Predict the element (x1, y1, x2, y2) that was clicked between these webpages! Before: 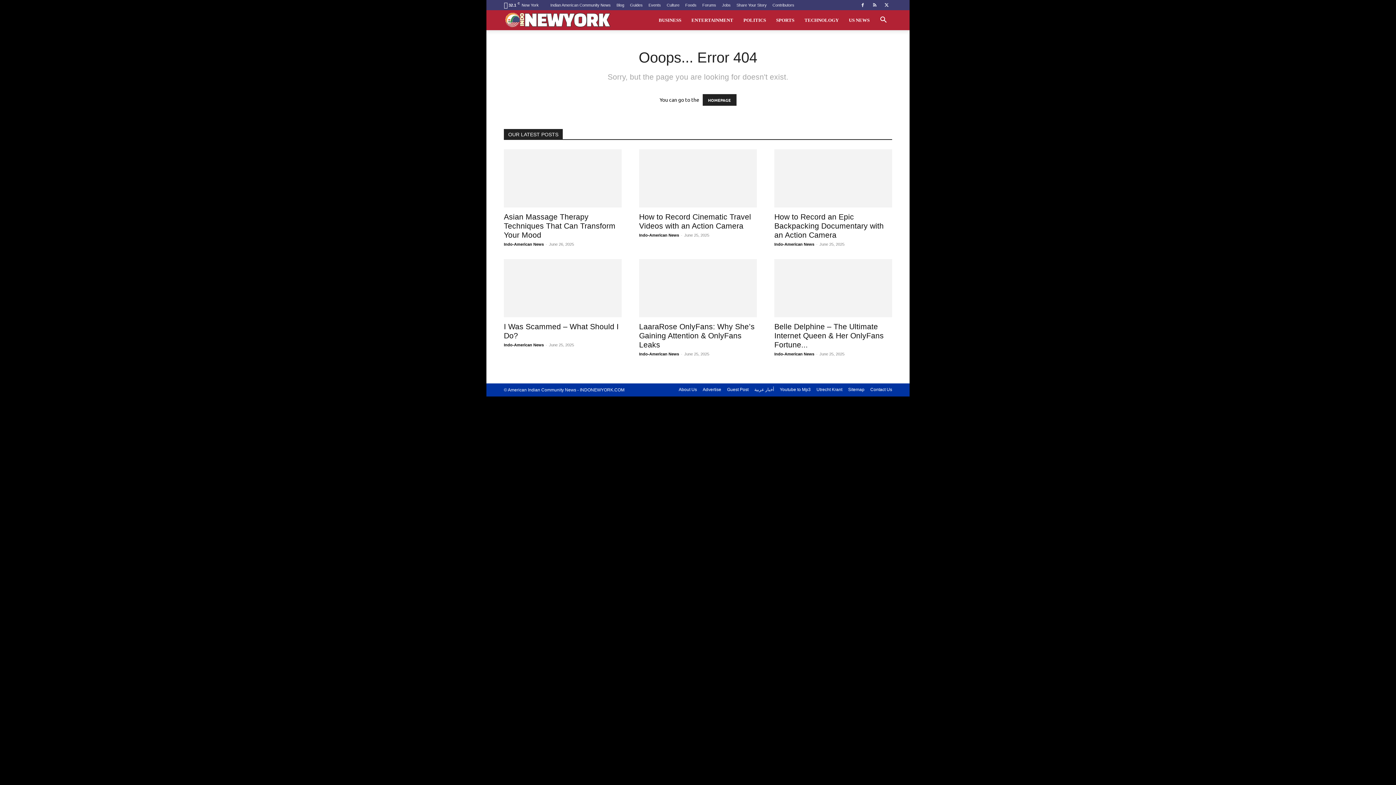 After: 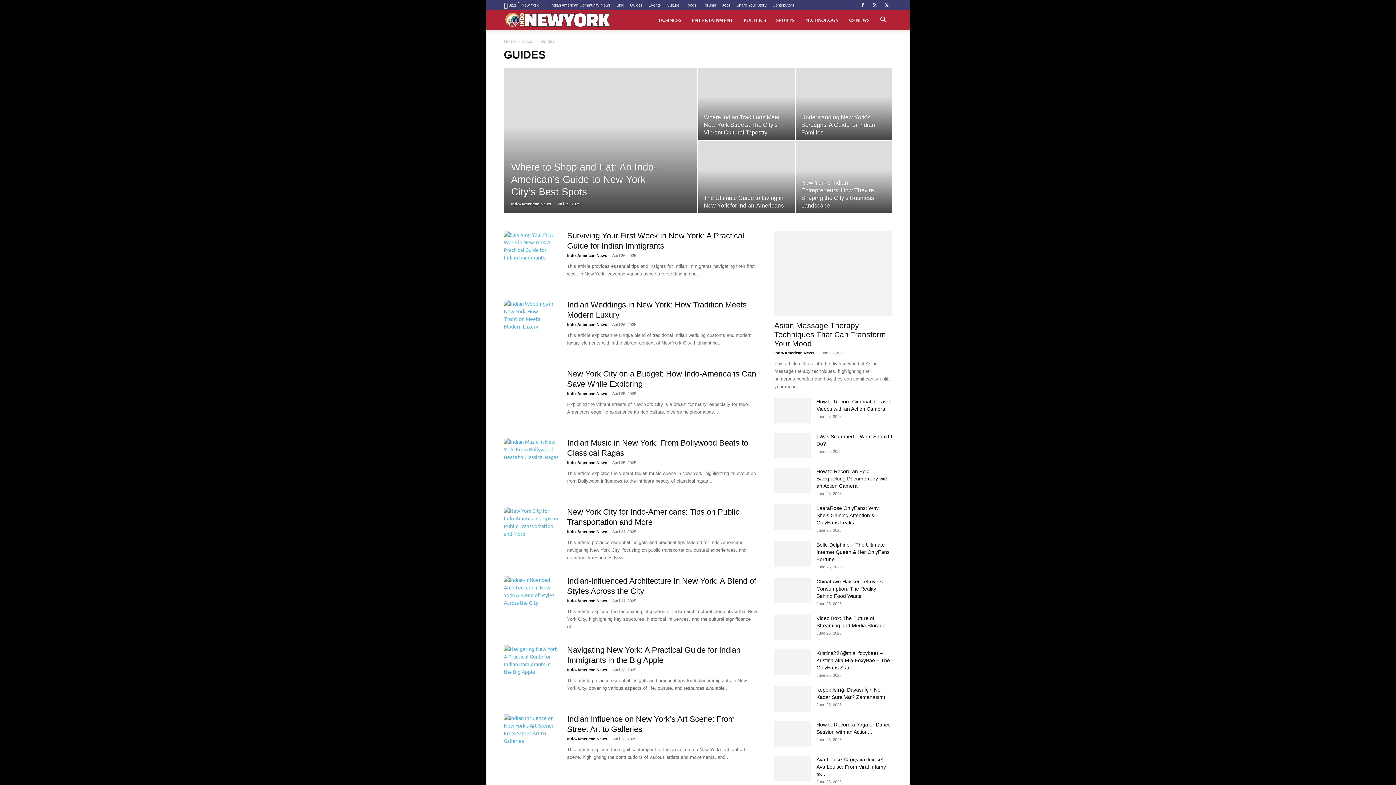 Action: label: Guides bbox: (630, 2, 642, 7)